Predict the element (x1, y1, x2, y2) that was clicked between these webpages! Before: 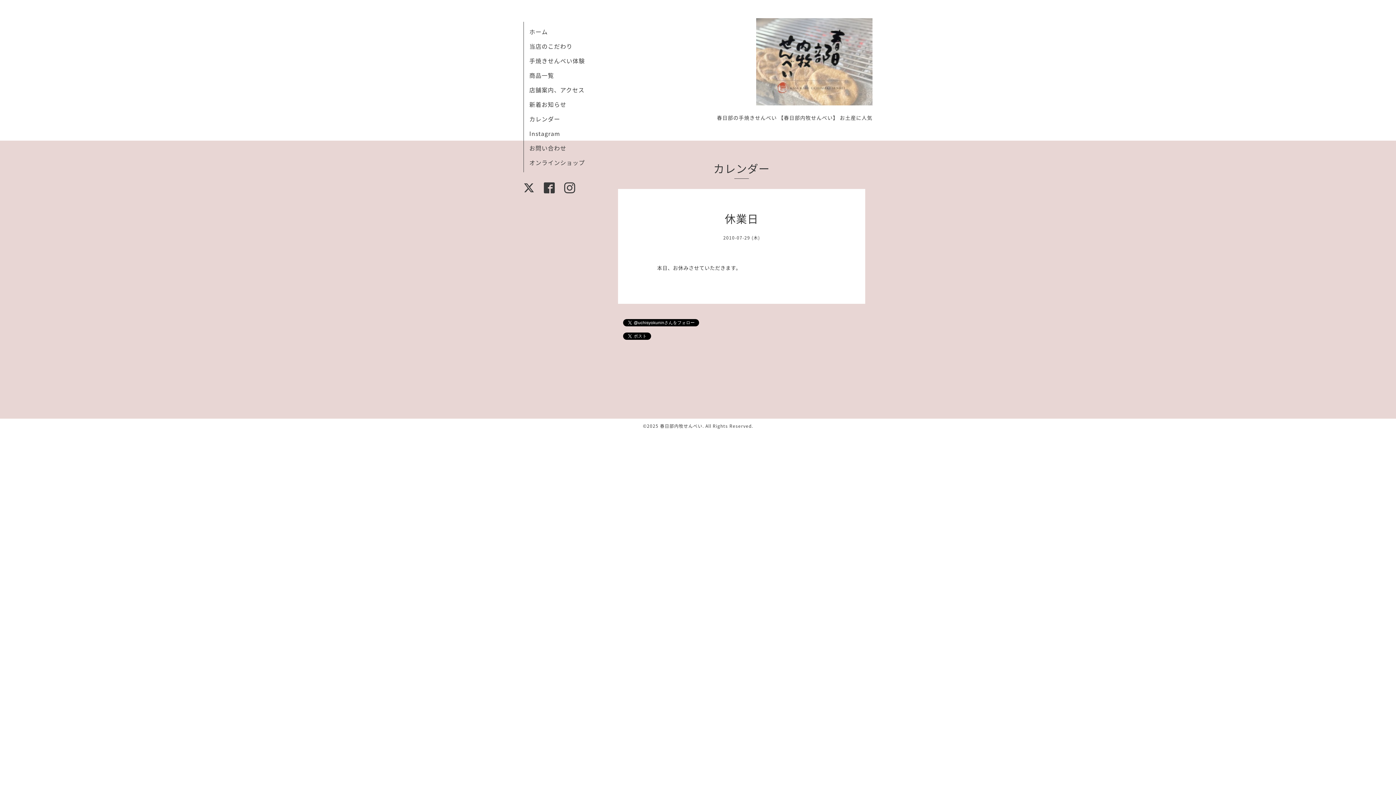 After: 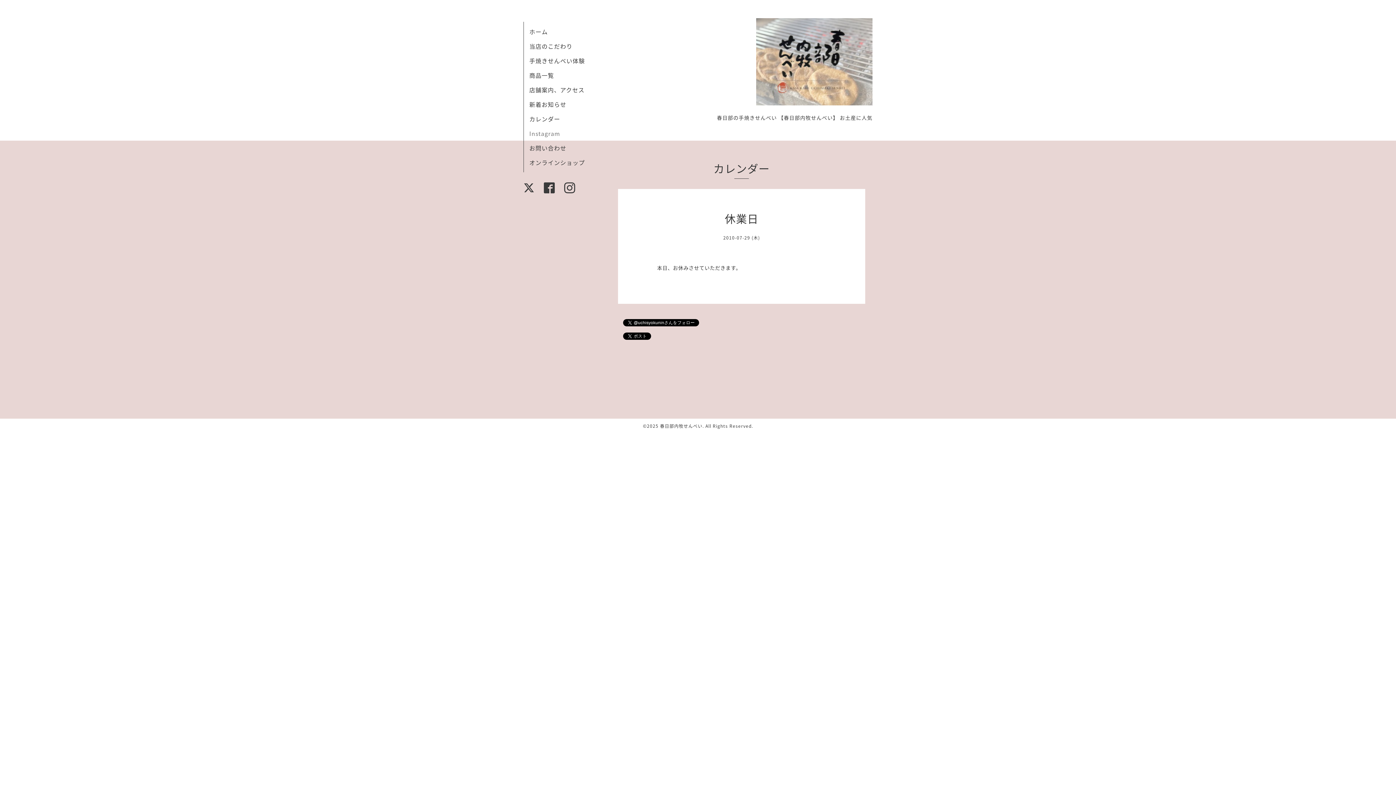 Action: label: Instagram bbox: (529, 129, 560, 137)